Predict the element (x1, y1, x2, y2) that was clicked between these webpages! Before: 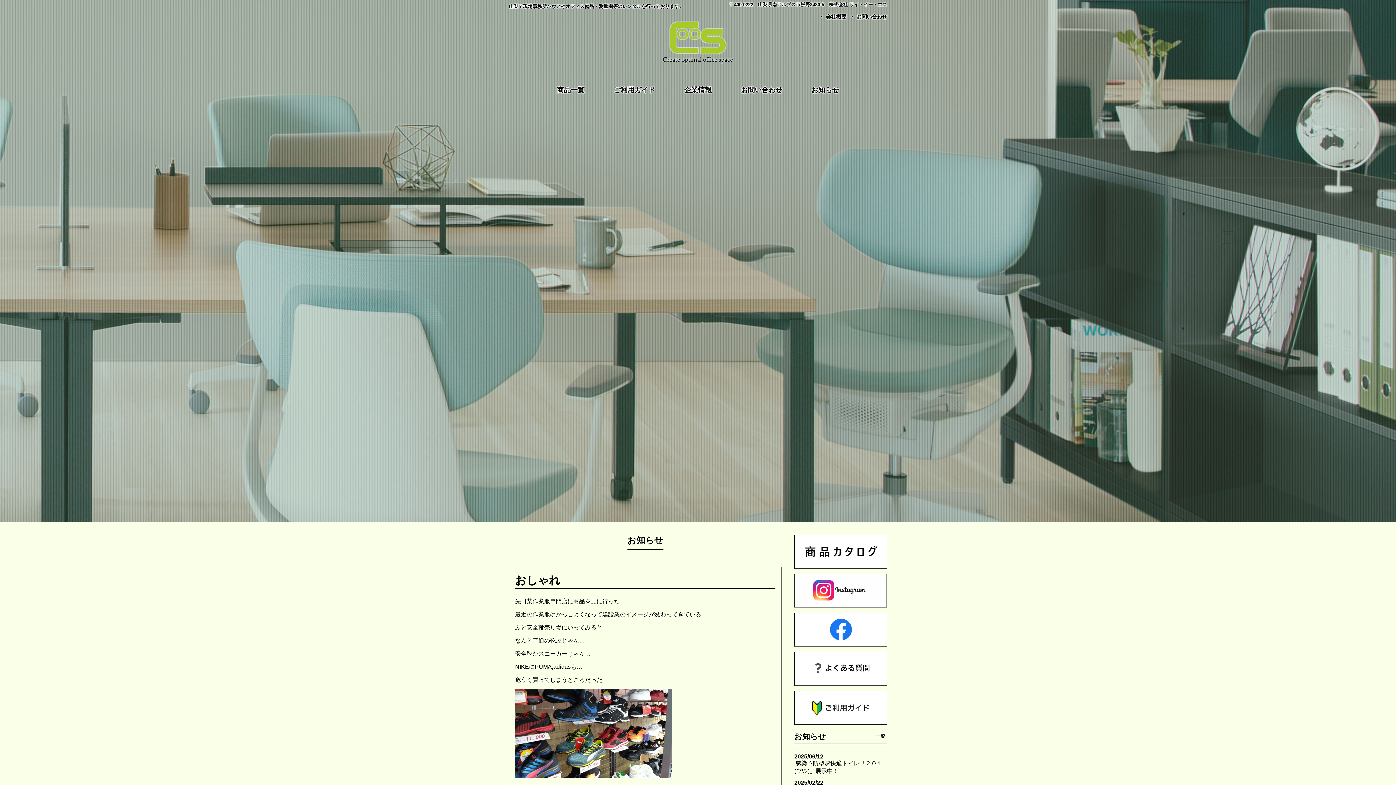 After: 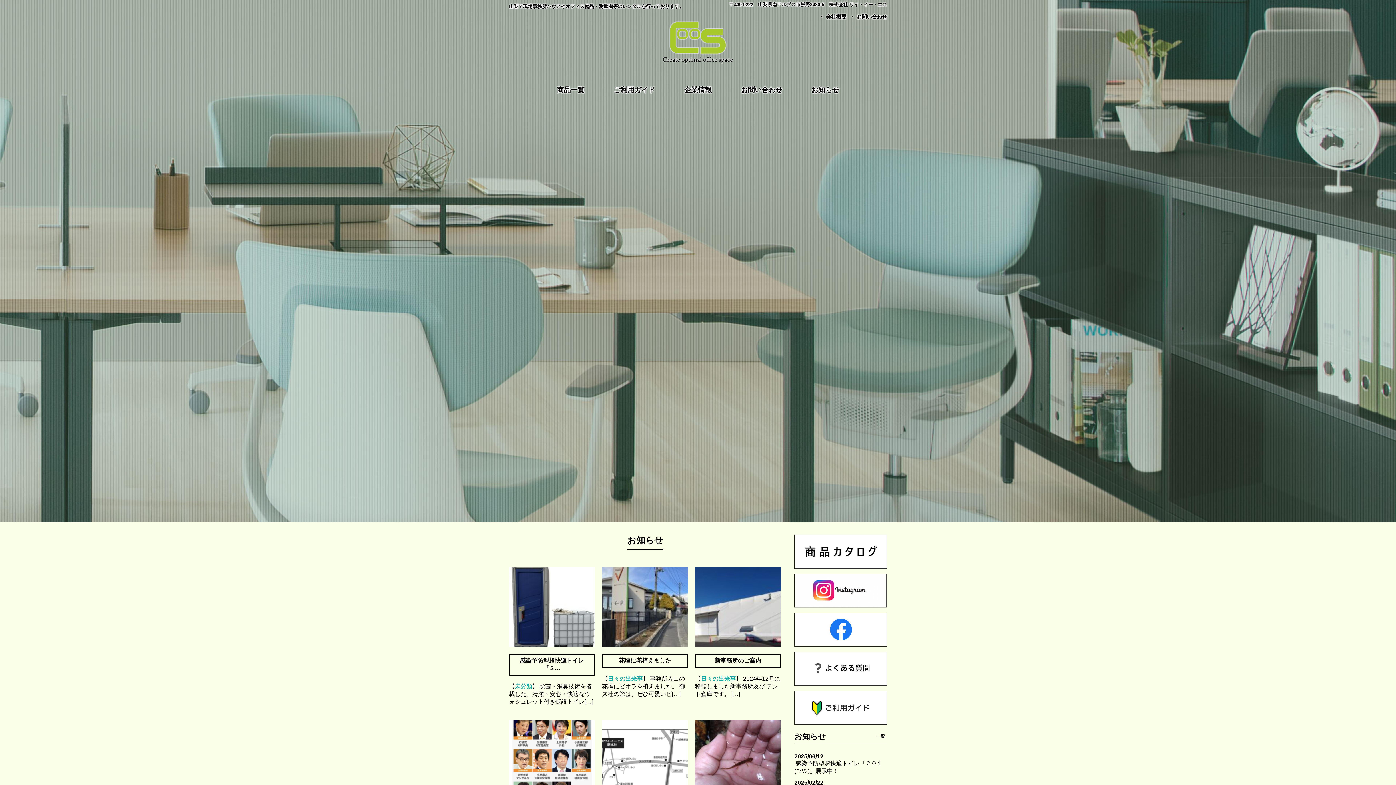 Action: label: 一覧 bbox: (876, 733, 885, 739)